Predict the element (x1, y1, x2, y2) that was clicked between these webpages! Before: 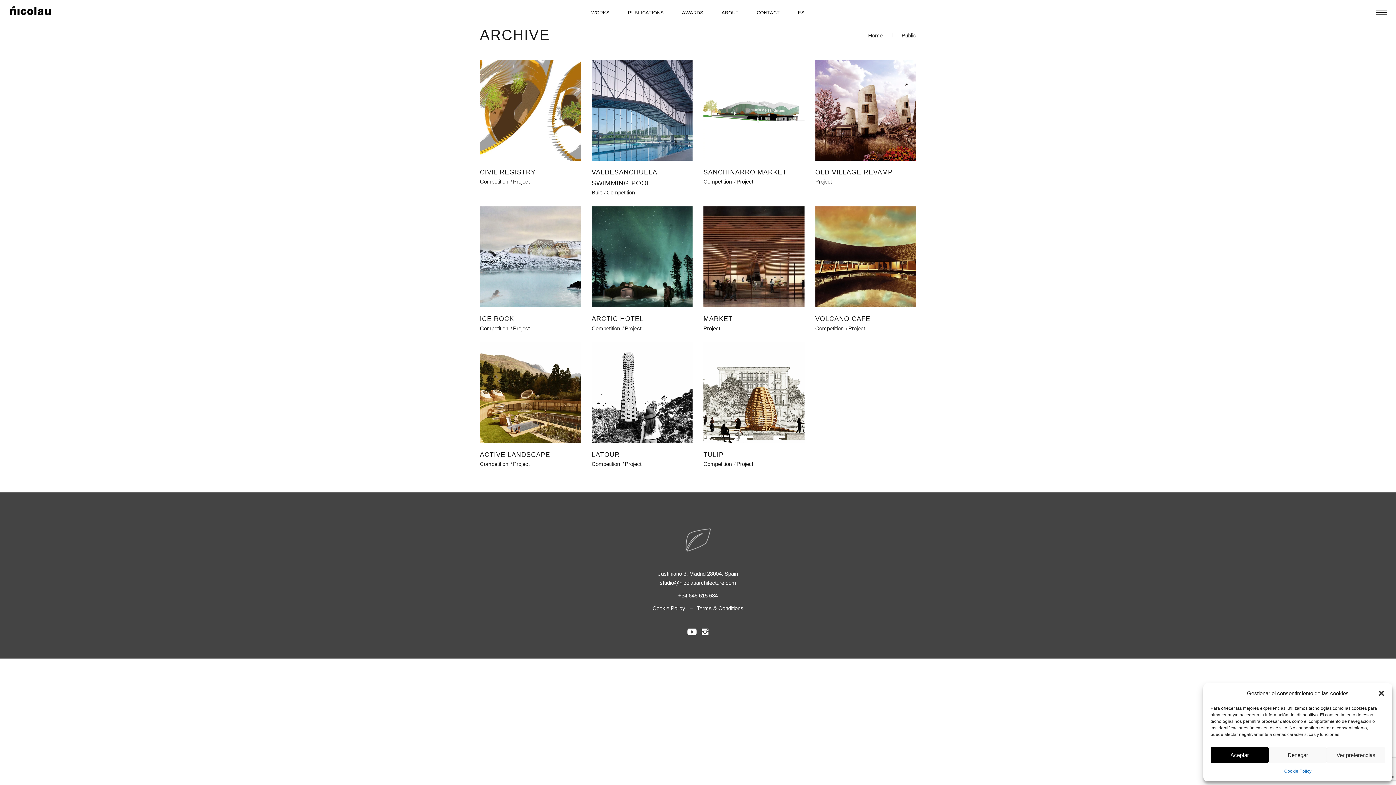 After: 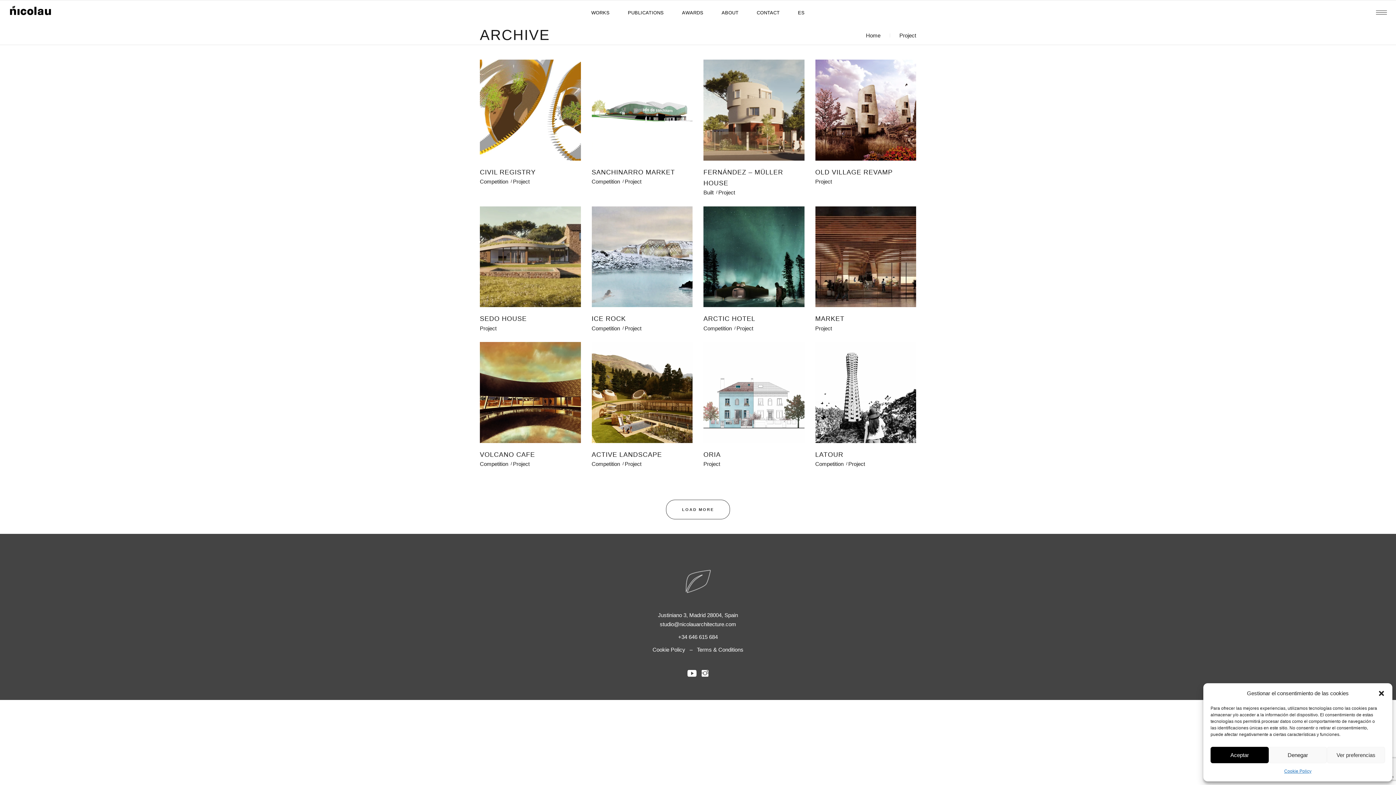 Action: bbox: (703, 325, 720, 331) label: Project